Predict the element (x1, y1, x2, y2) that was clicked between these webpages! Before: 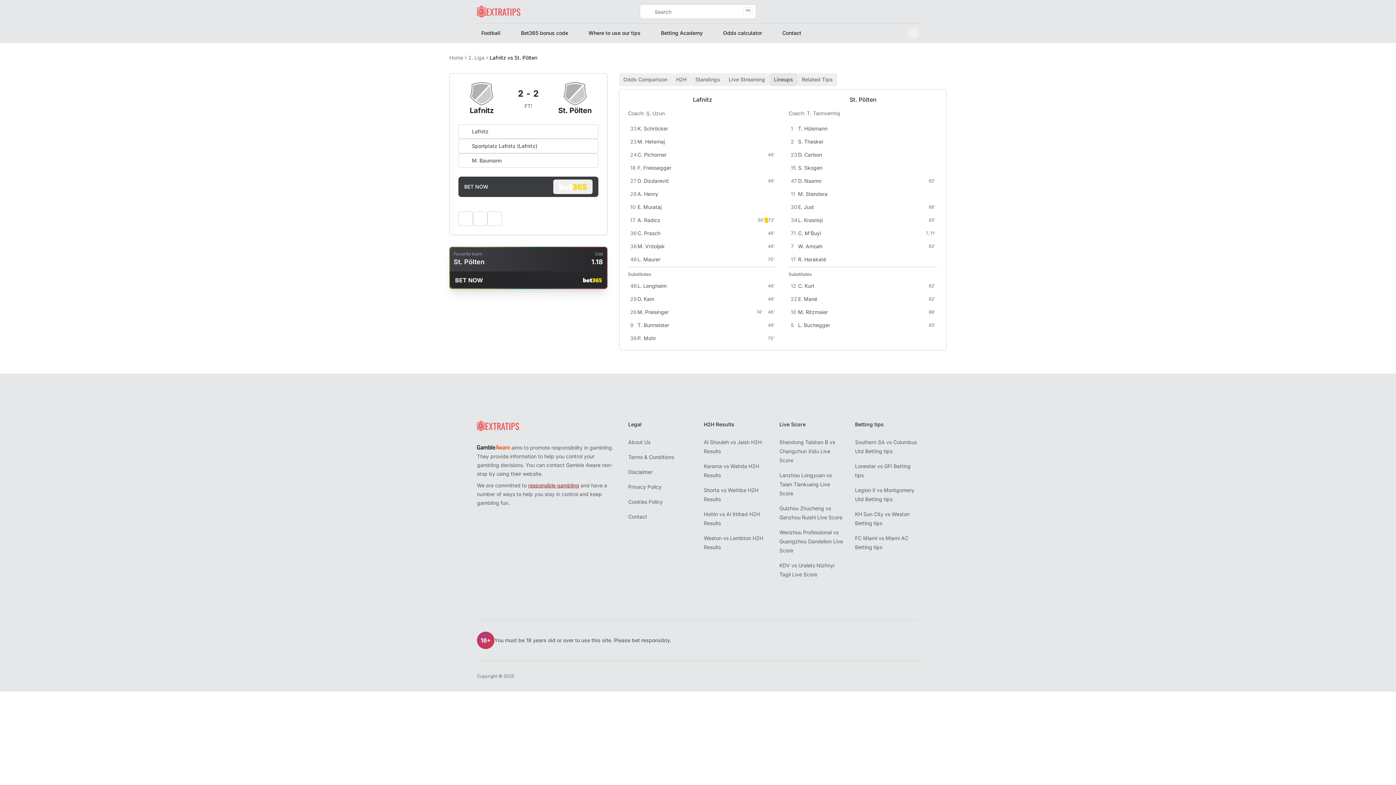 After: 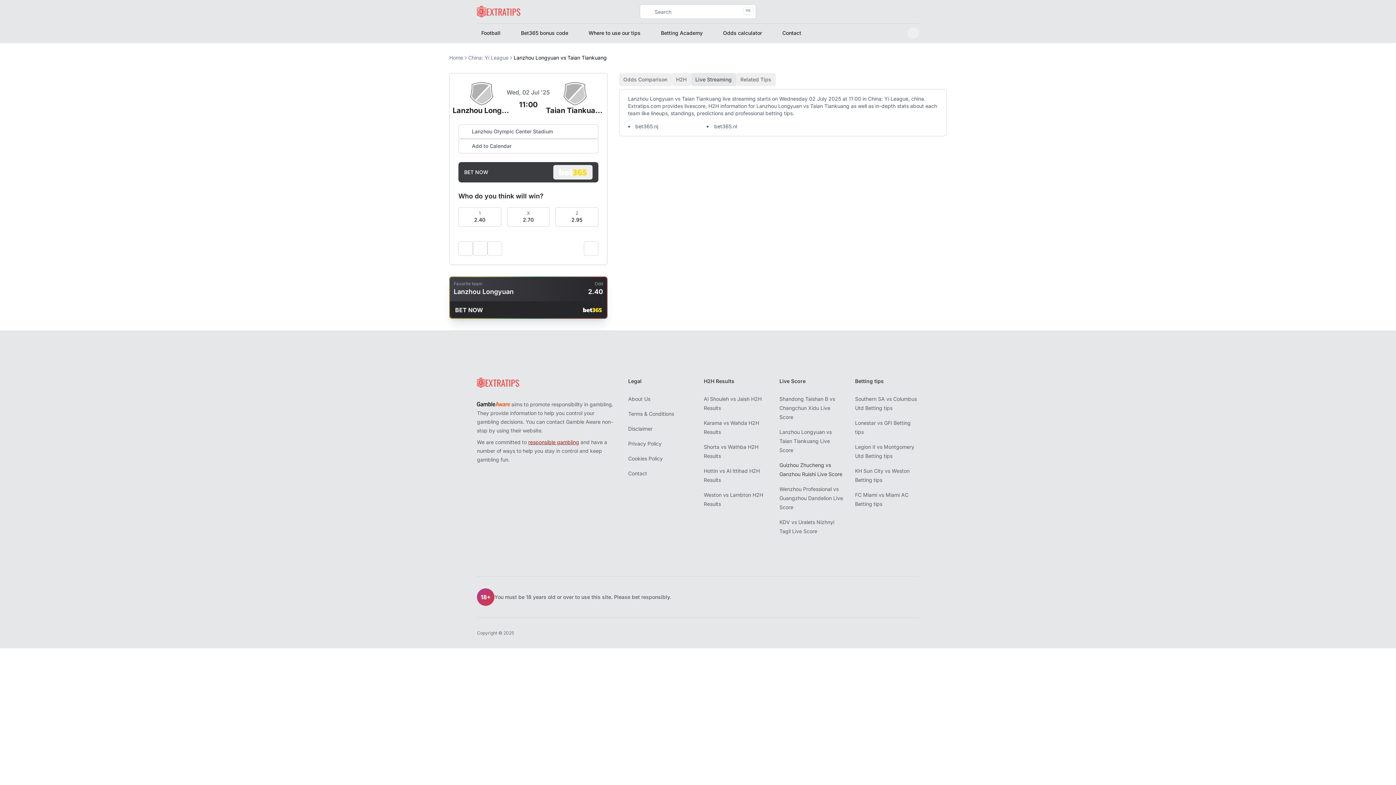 Action: label: Lanzhou Longyuan vs Taian Tiankuang Live Score bbox: (779, 472, 832, 496)